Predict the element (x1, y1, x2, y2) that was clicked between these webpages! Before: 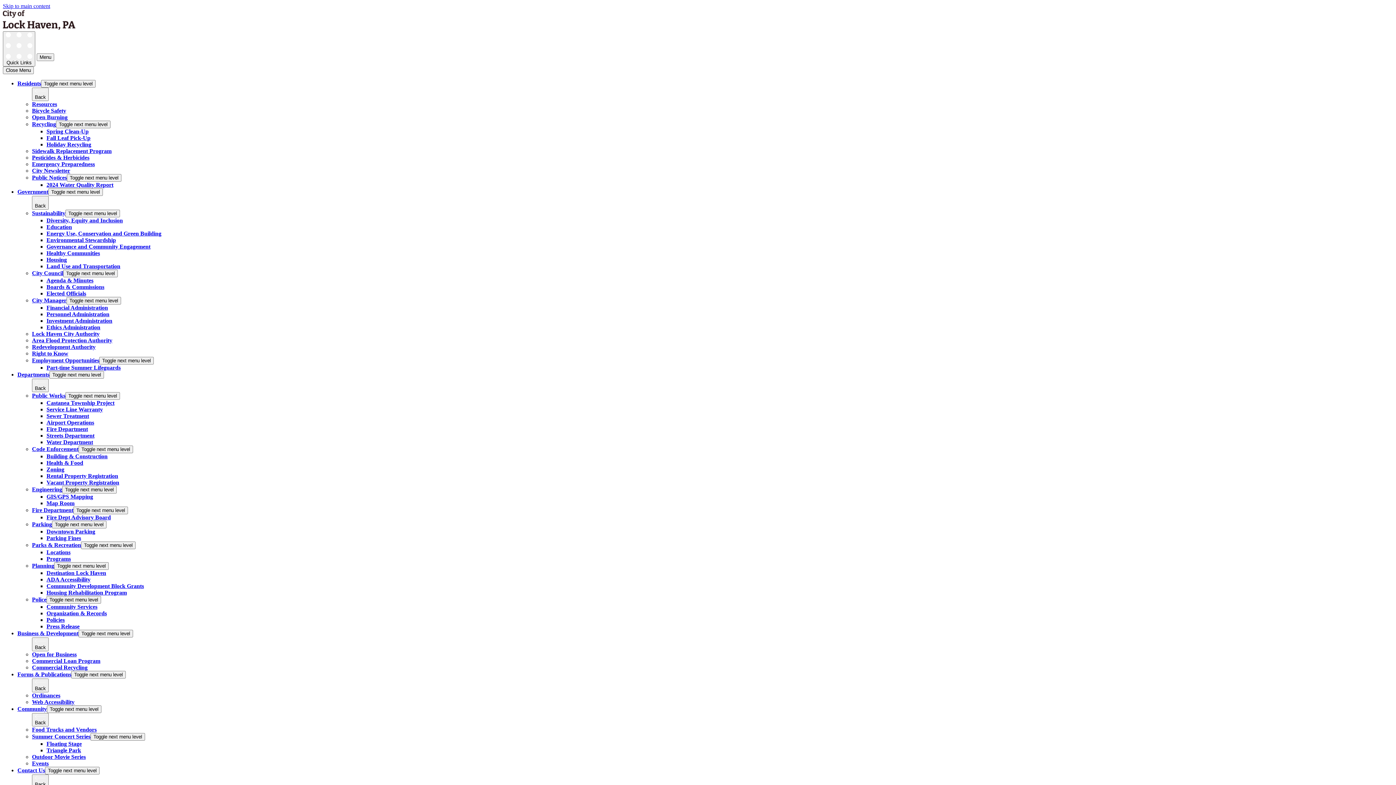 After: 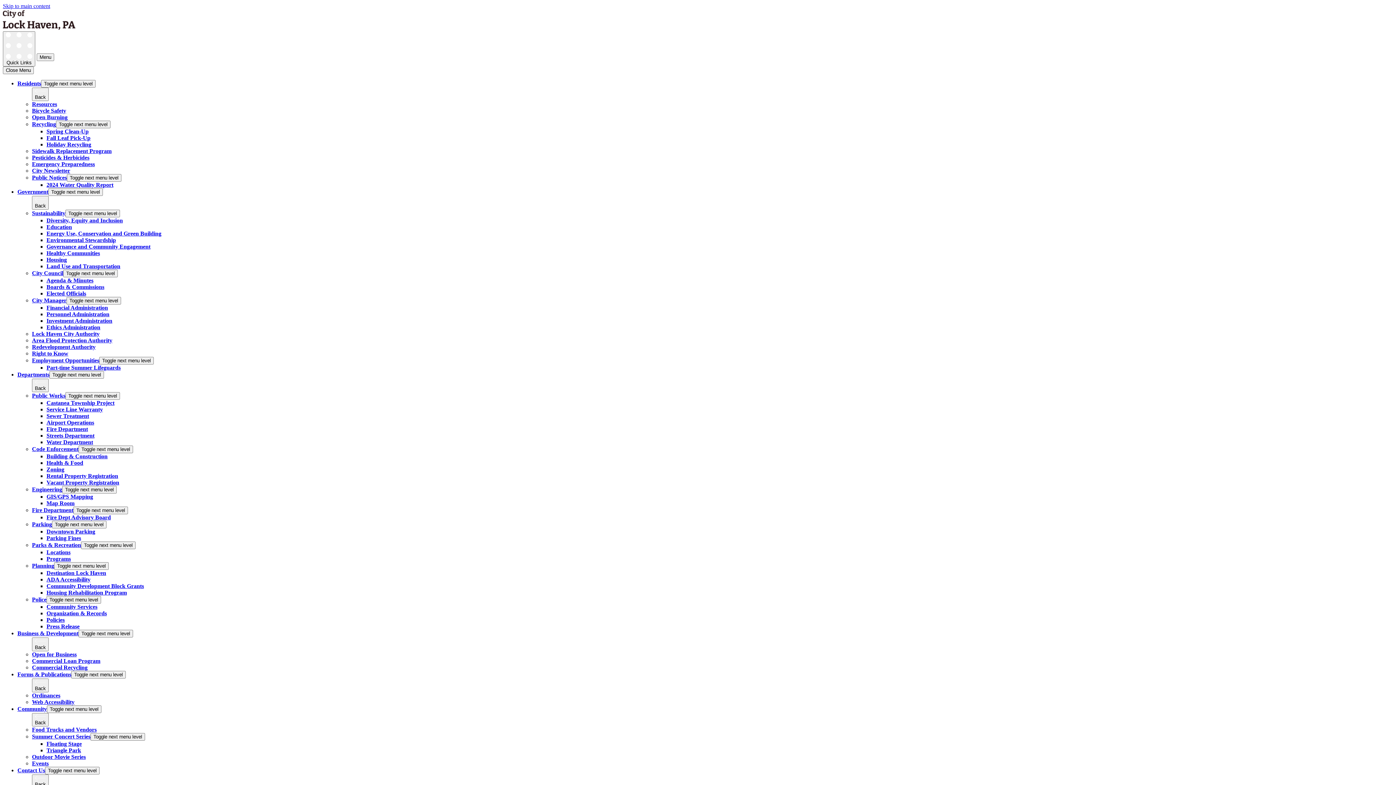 Action: label: Diversity, Equity and Inclusion bbox: (46, 217, 122, 223)